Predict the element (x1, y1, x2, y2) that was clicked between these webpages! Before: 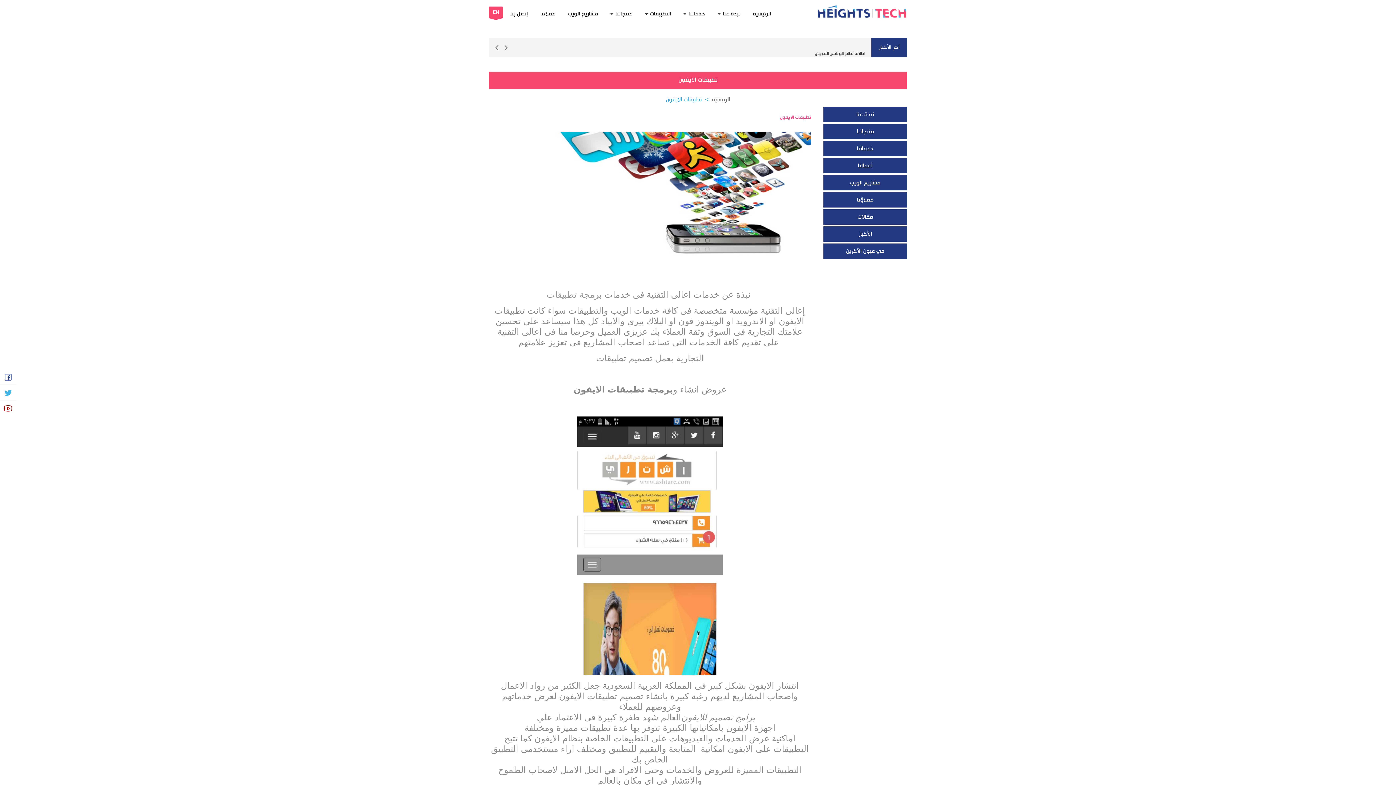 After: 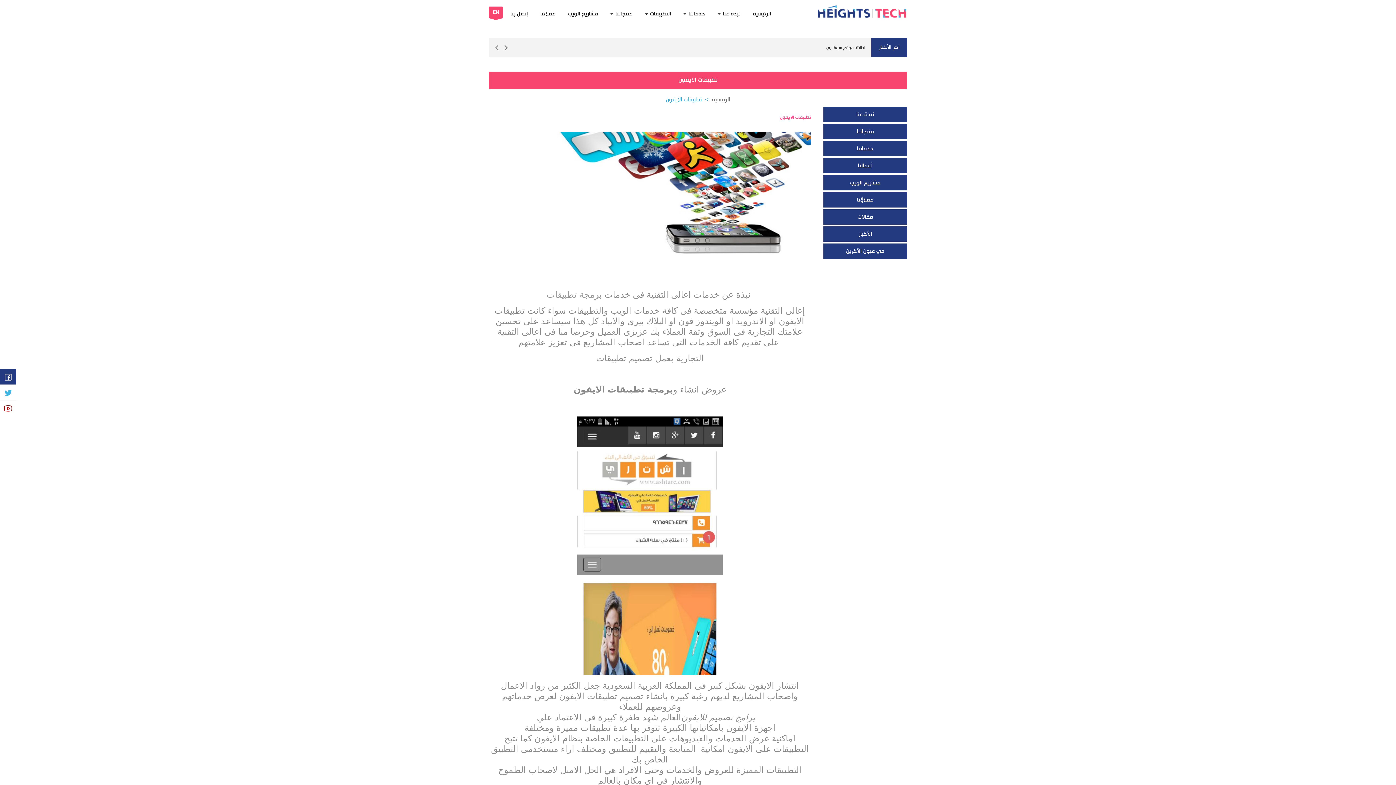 Action: bbox: (0, 369, 16, 385)